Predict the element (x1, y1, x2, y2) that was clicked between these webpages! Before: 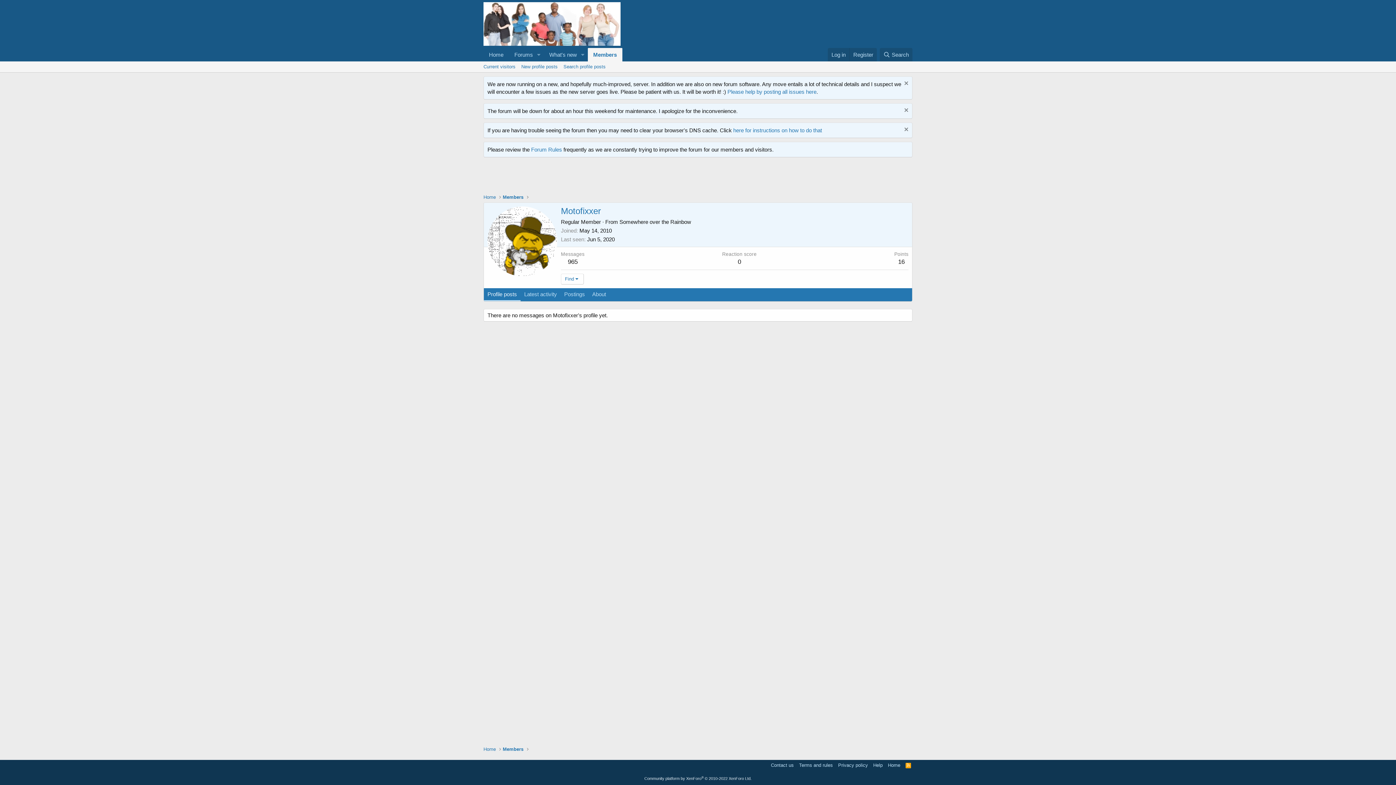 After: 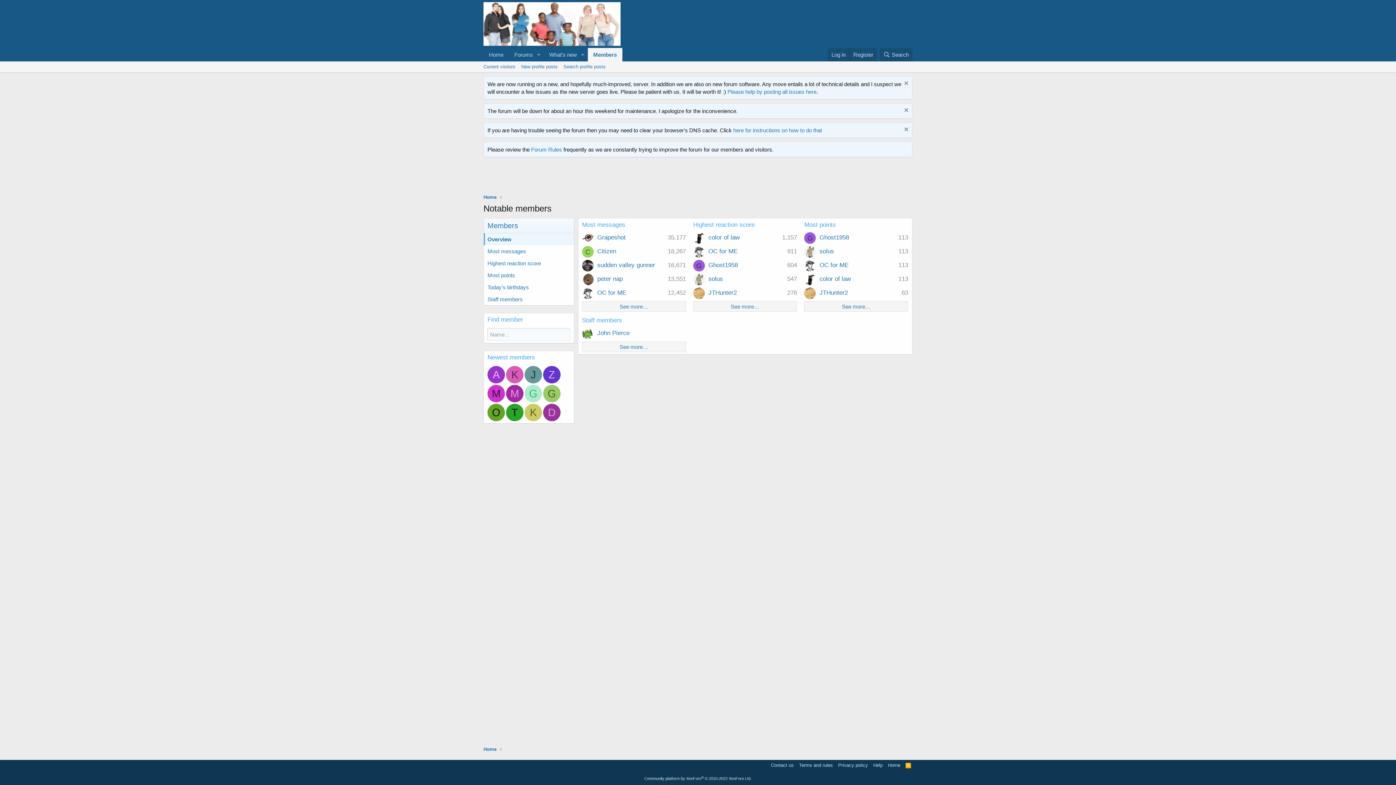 Action: bbox: (502, 193, 523, 200) label: Members